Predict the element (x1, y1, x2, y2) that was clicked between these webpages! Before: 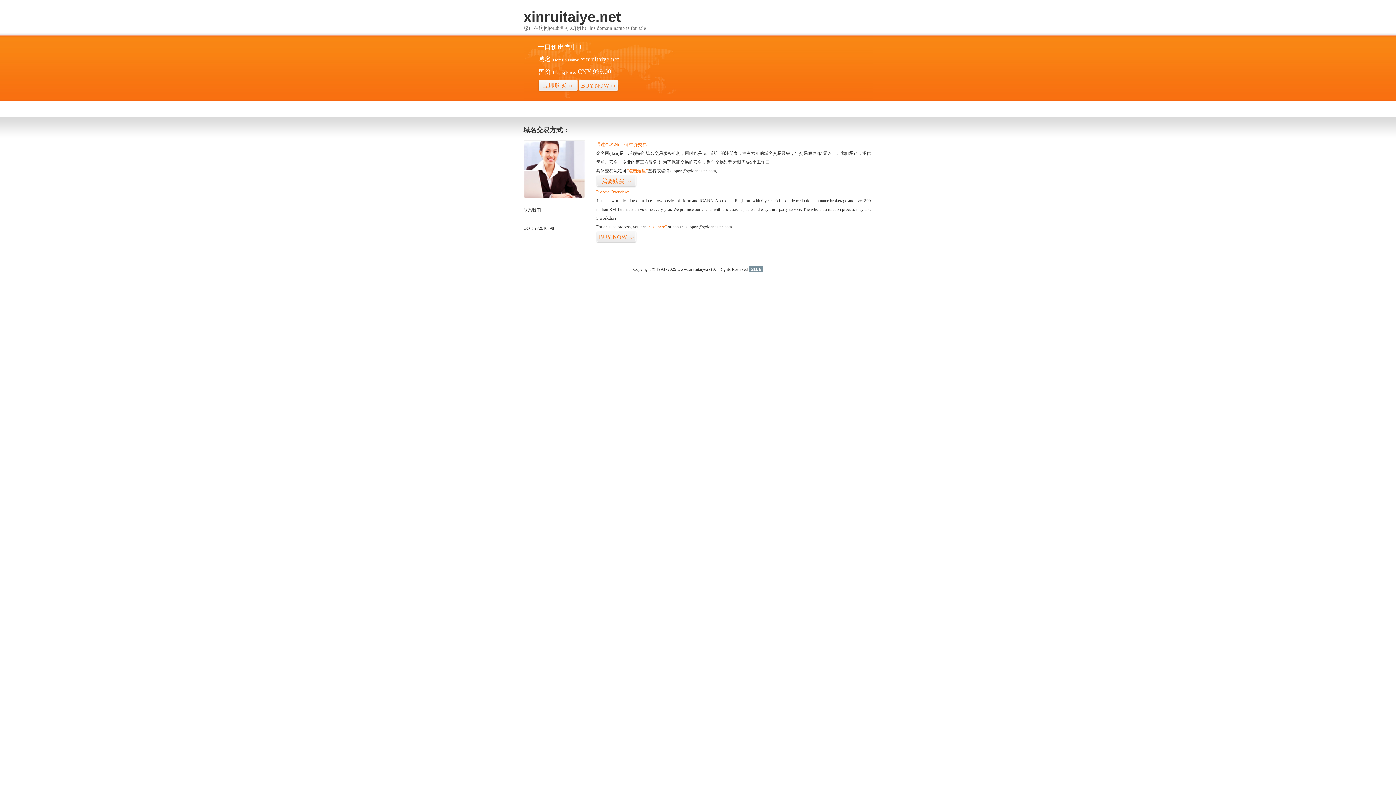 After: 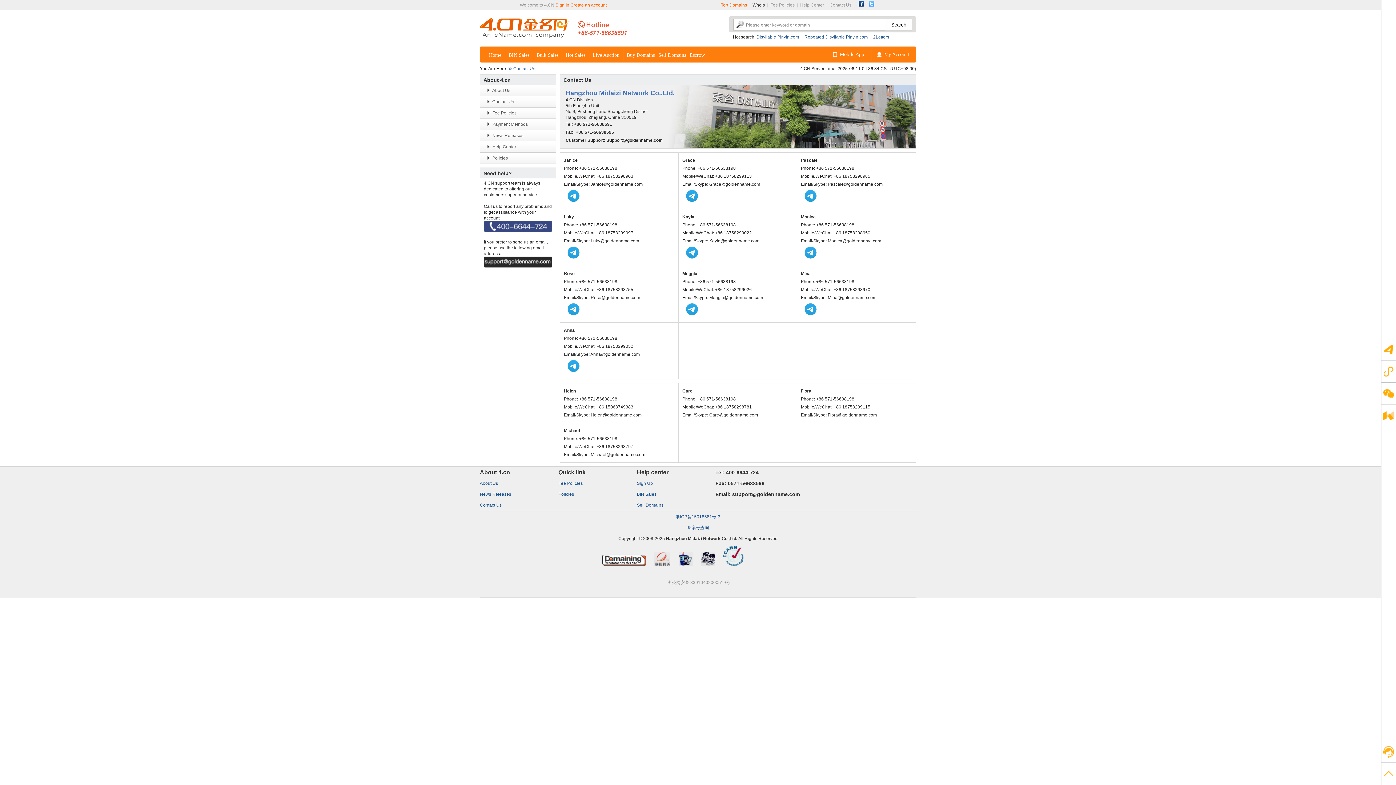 Action: bbox: (523, 194, 585, 199)